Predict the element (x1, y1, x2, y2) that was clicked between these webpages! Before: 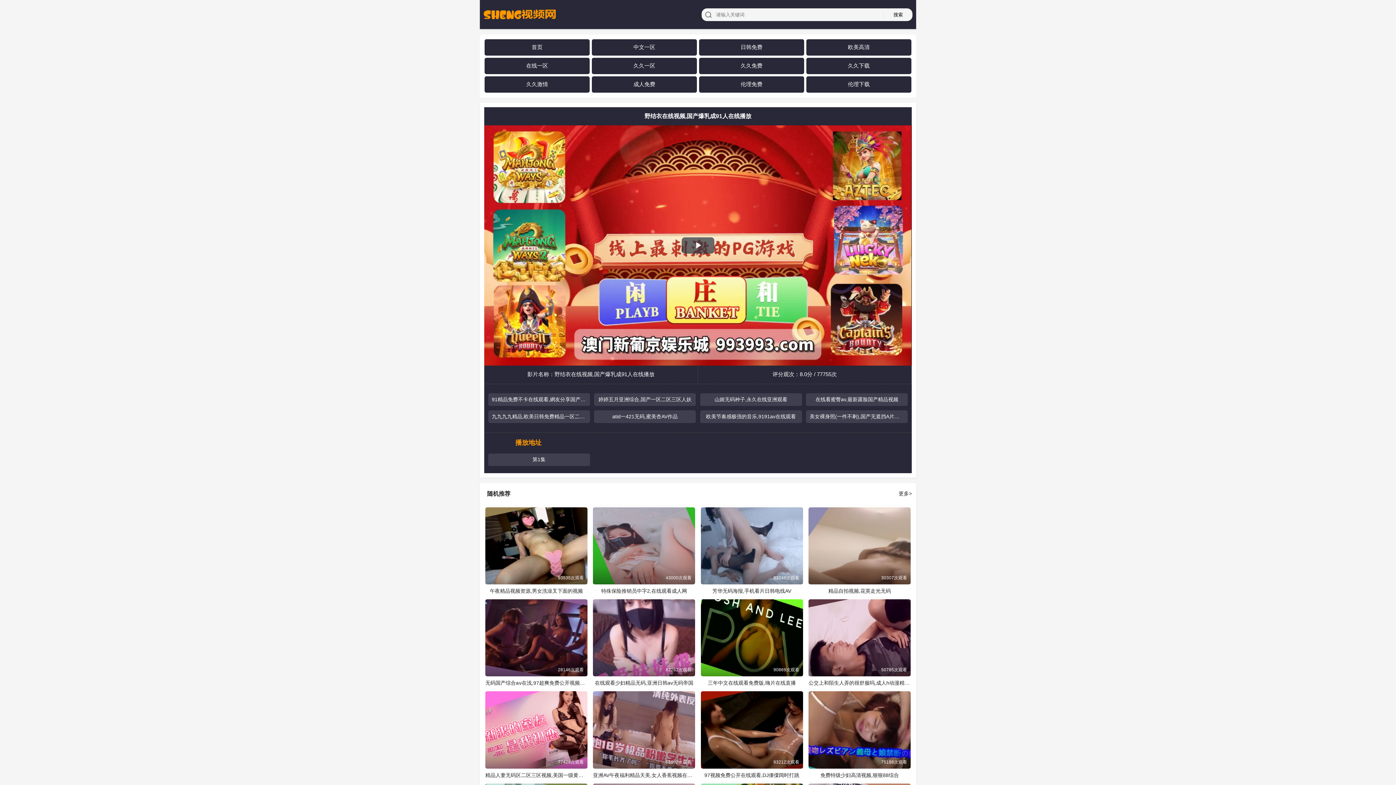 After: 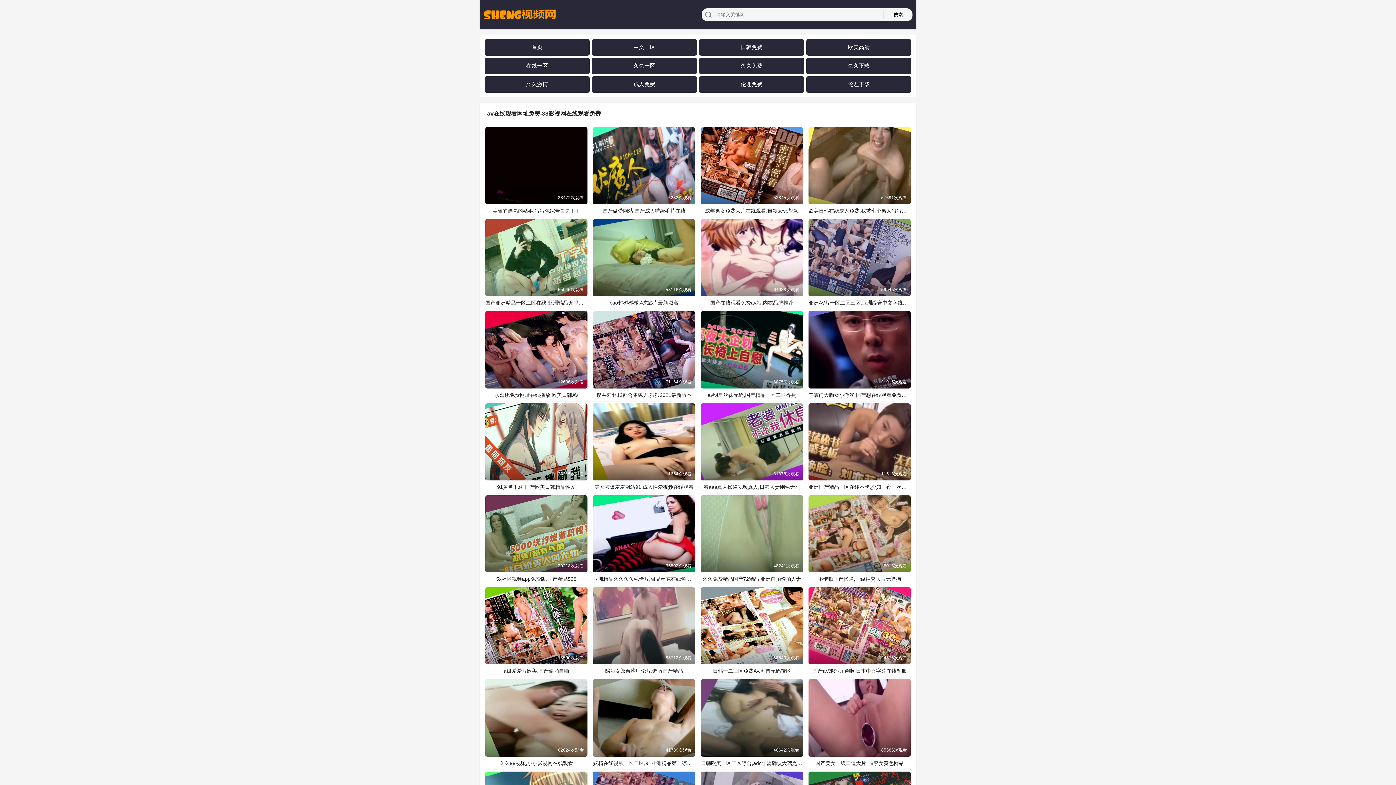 Action: bbox: (526, 62, 548, 69) label: 在线一区